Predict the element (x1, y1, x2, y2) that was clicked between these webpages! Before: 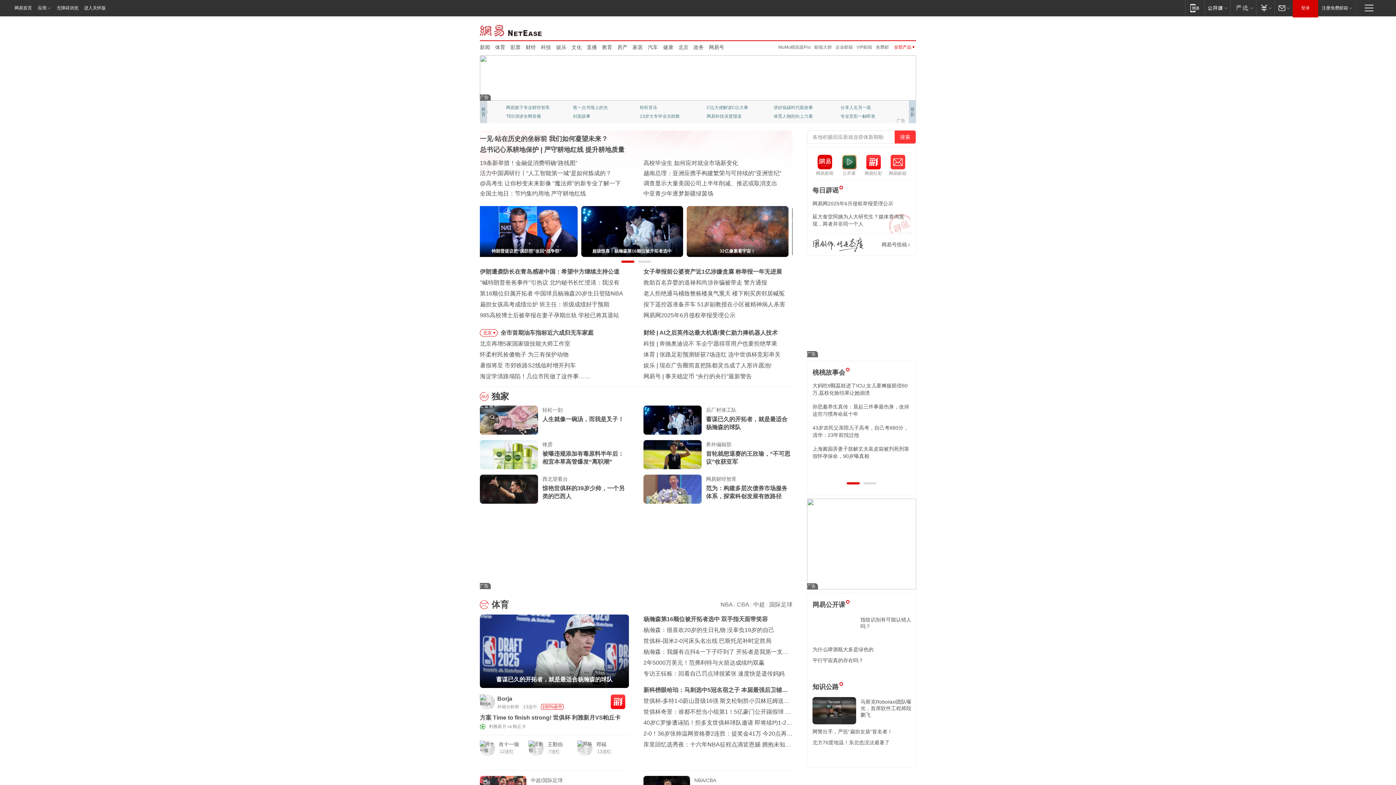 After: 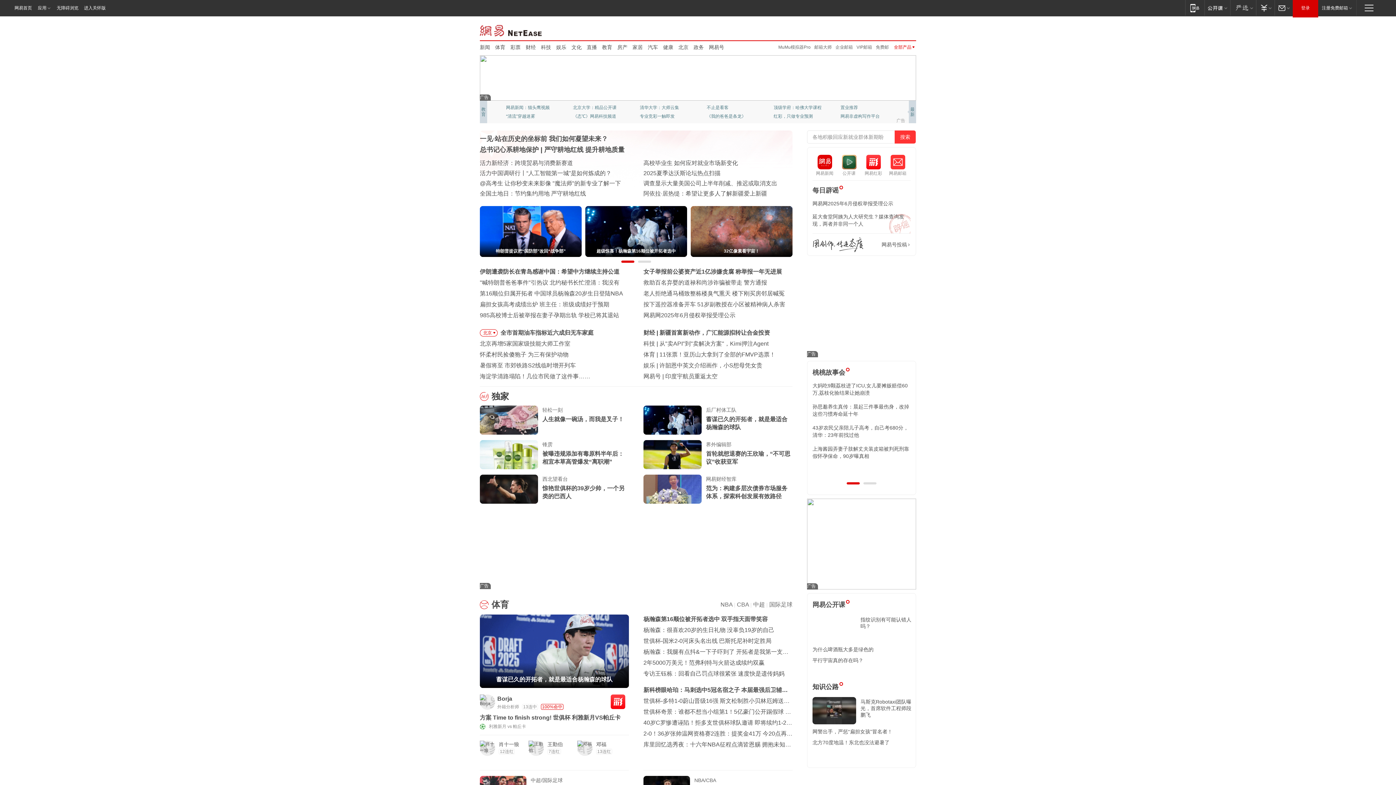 Action: bbox: (480, 474, 538, 504)